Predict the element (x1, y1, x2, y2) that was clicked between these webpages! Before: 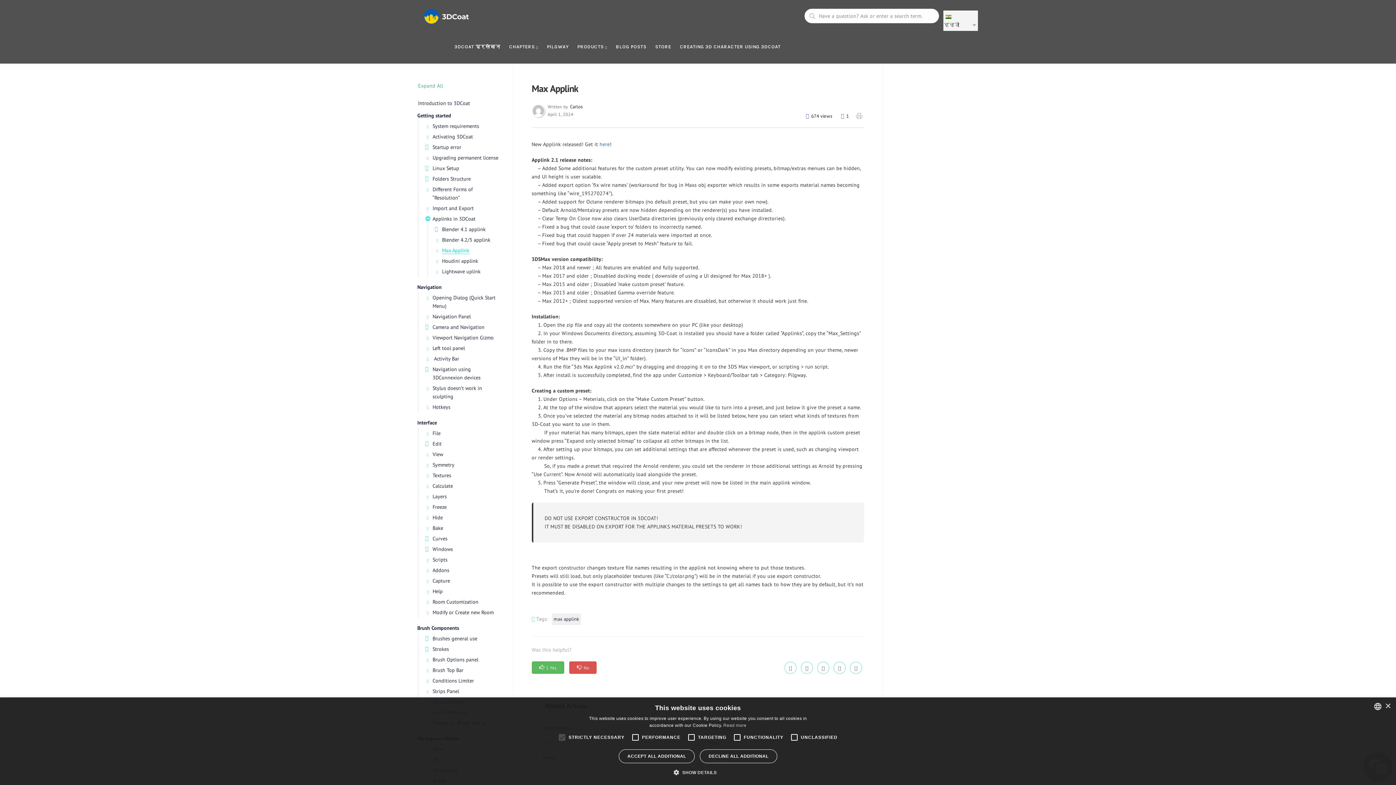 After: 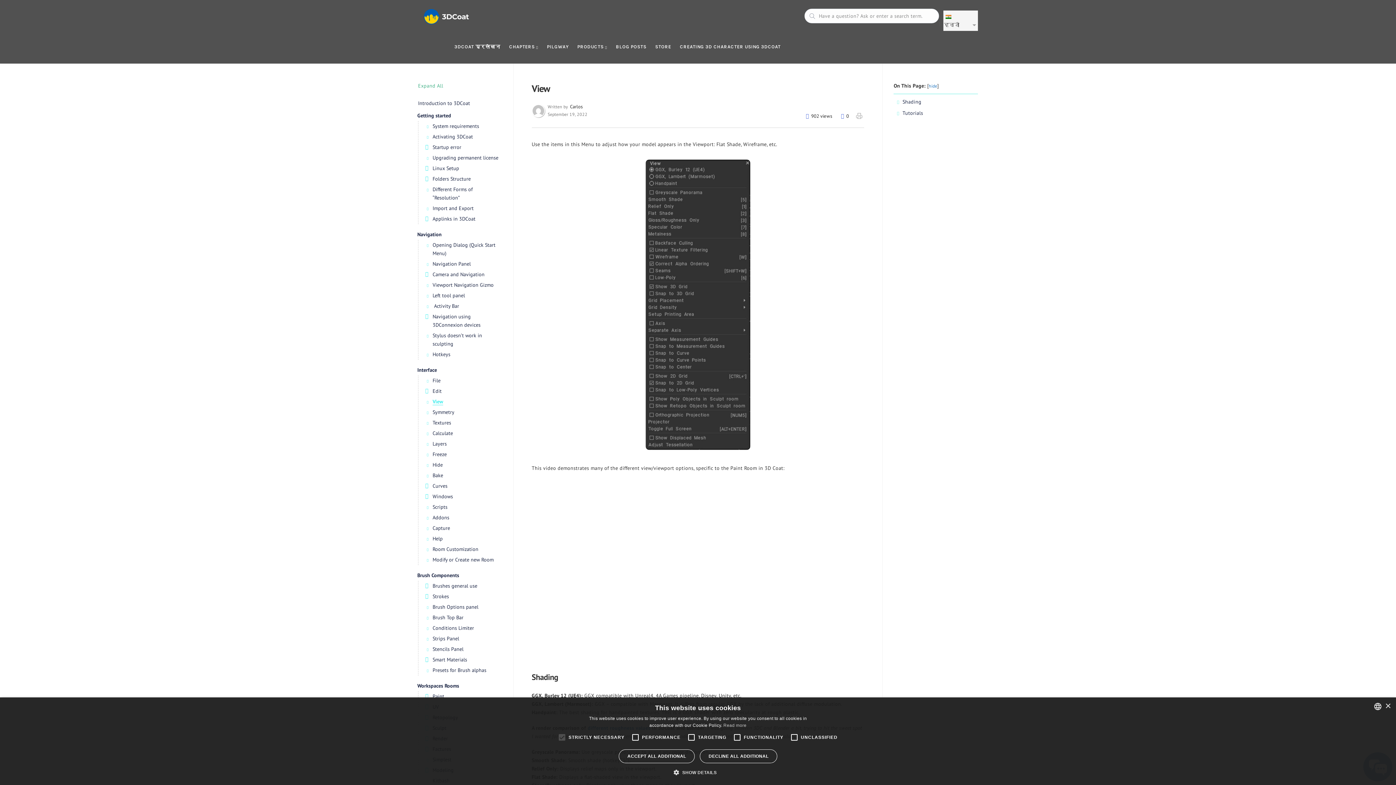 Action: bbox: (424, 449, 502, 460) label: View